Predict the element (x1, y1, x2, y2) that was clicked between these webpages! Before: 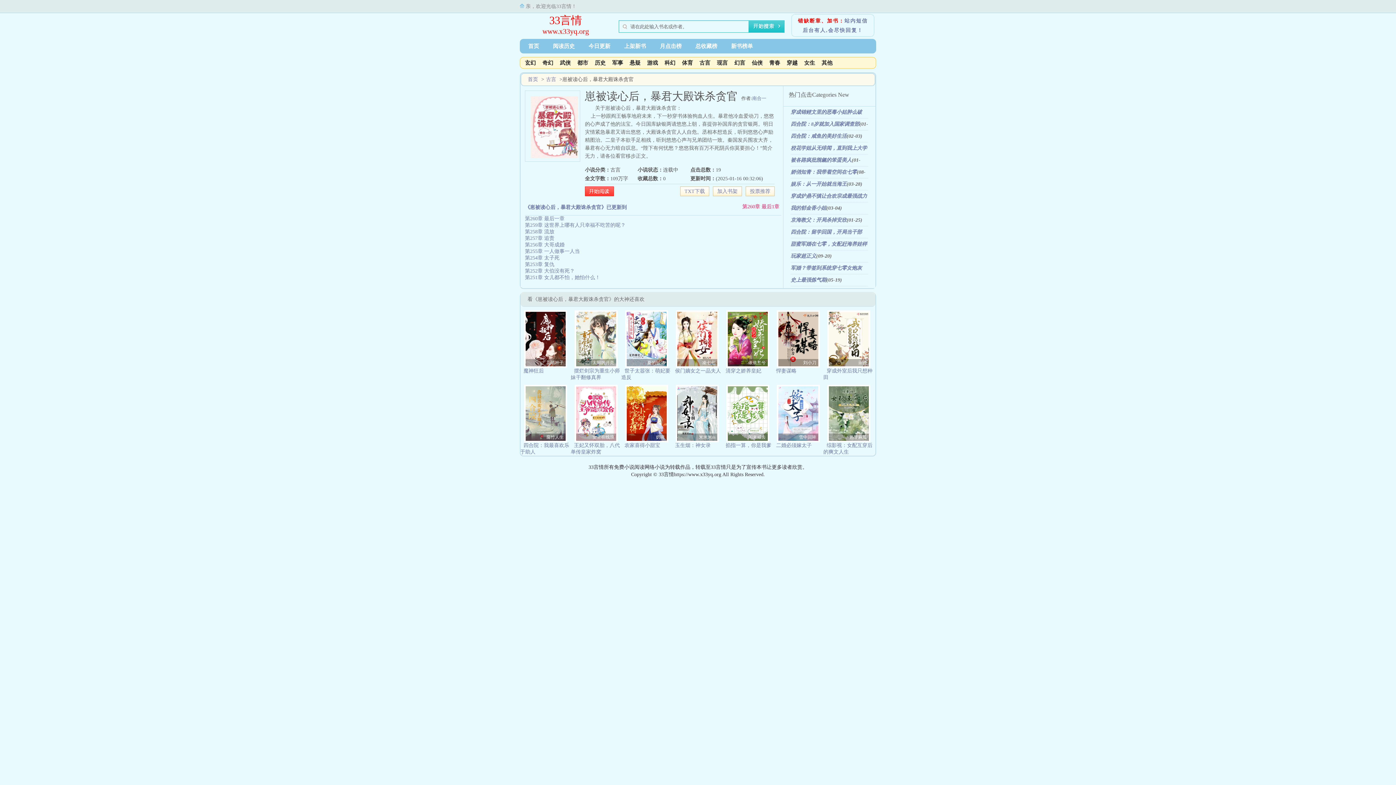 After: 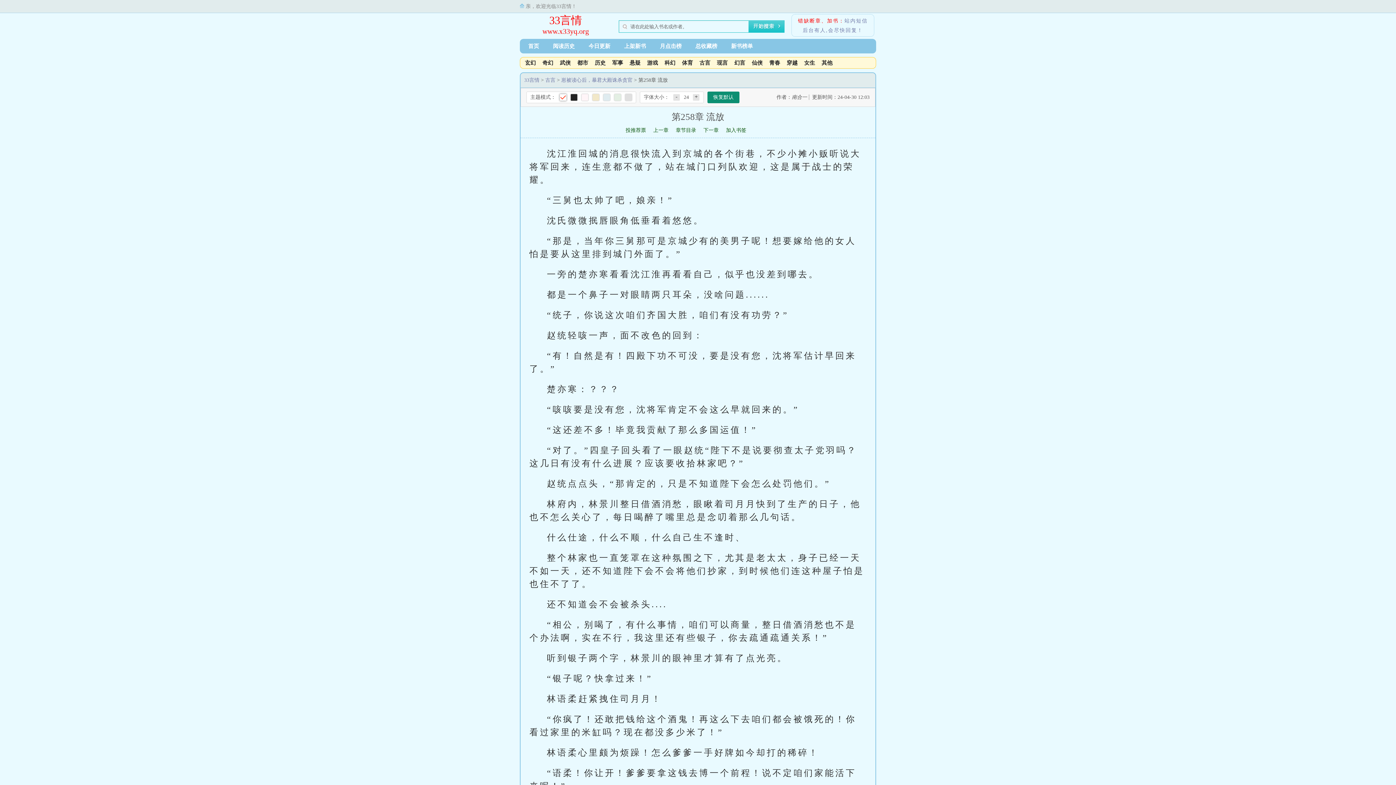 Action: bbox: (525, 229, 554, 234) label: 第258章 流放